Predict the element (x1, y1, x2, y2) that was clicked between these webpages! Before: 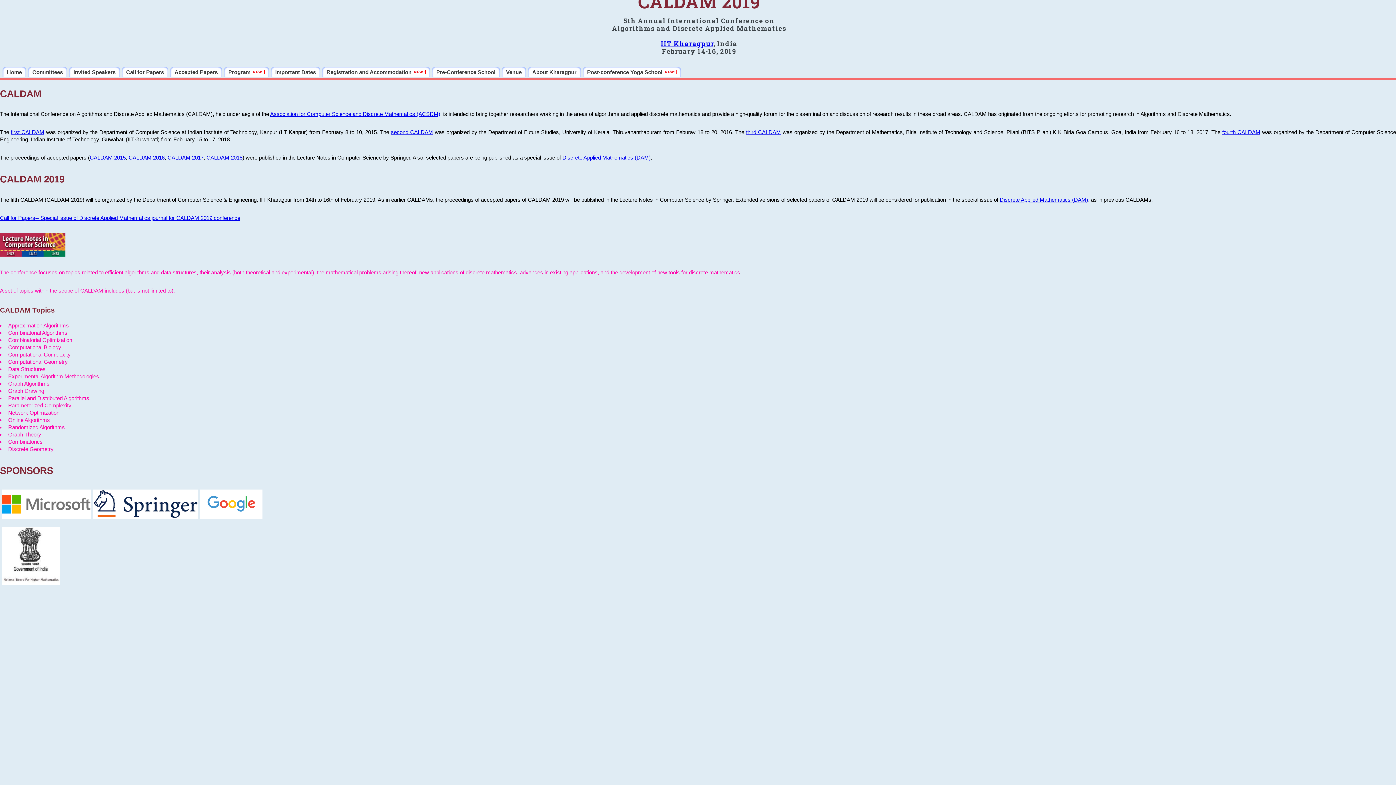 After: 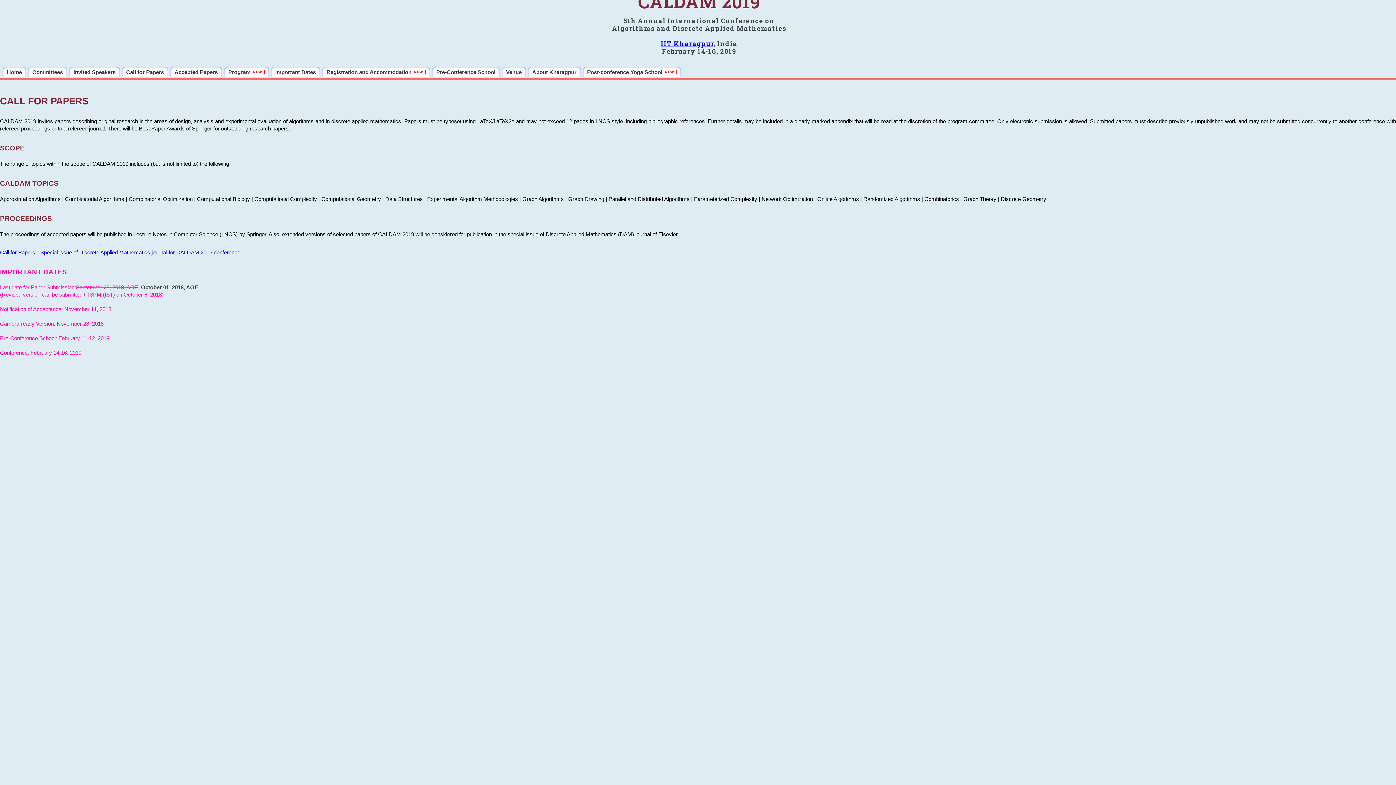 Action: bbox: (121, 66, 168, 77) label: Call for Papers